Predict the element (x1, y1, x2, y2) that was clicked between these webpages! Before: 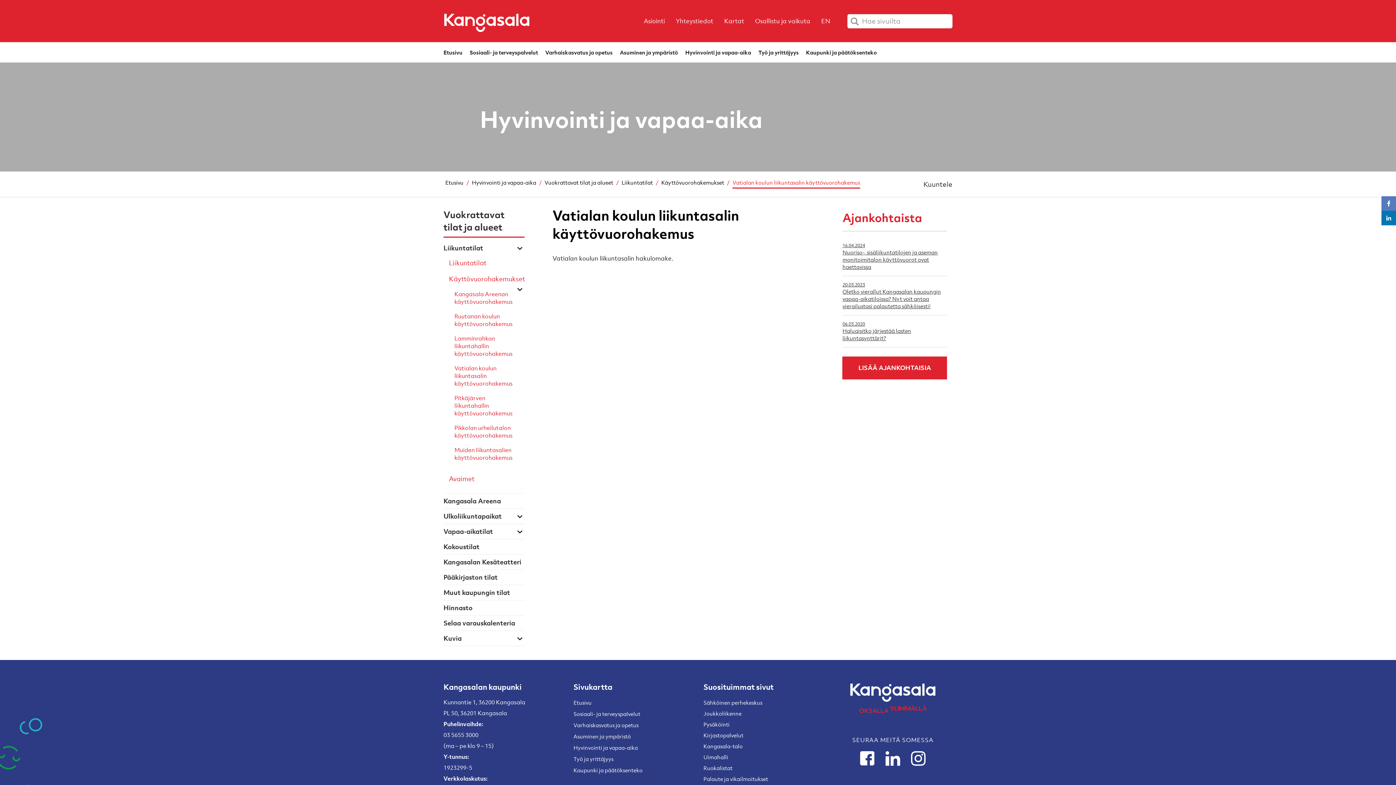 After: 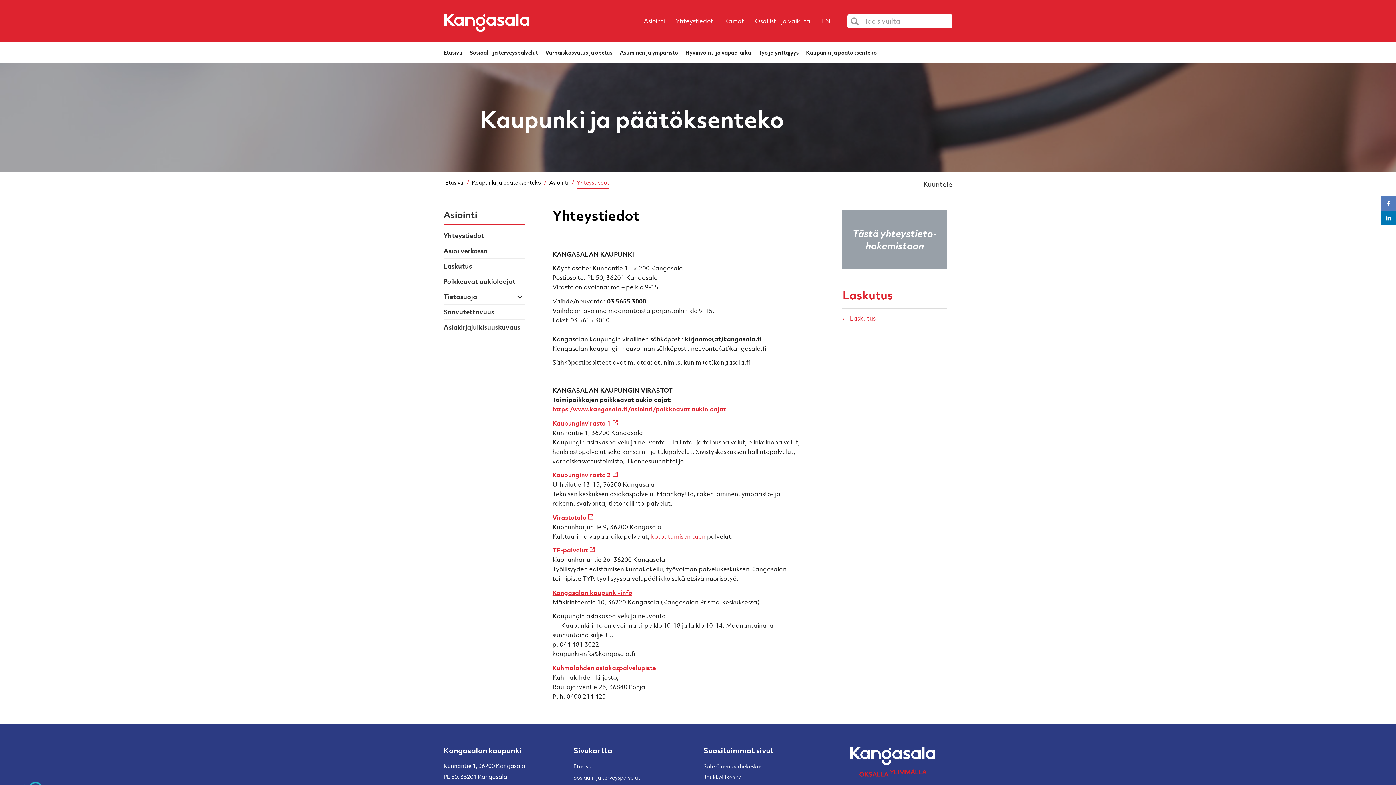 Action: label: Yhteystiedot bbox: (670, 16, 718, 25)